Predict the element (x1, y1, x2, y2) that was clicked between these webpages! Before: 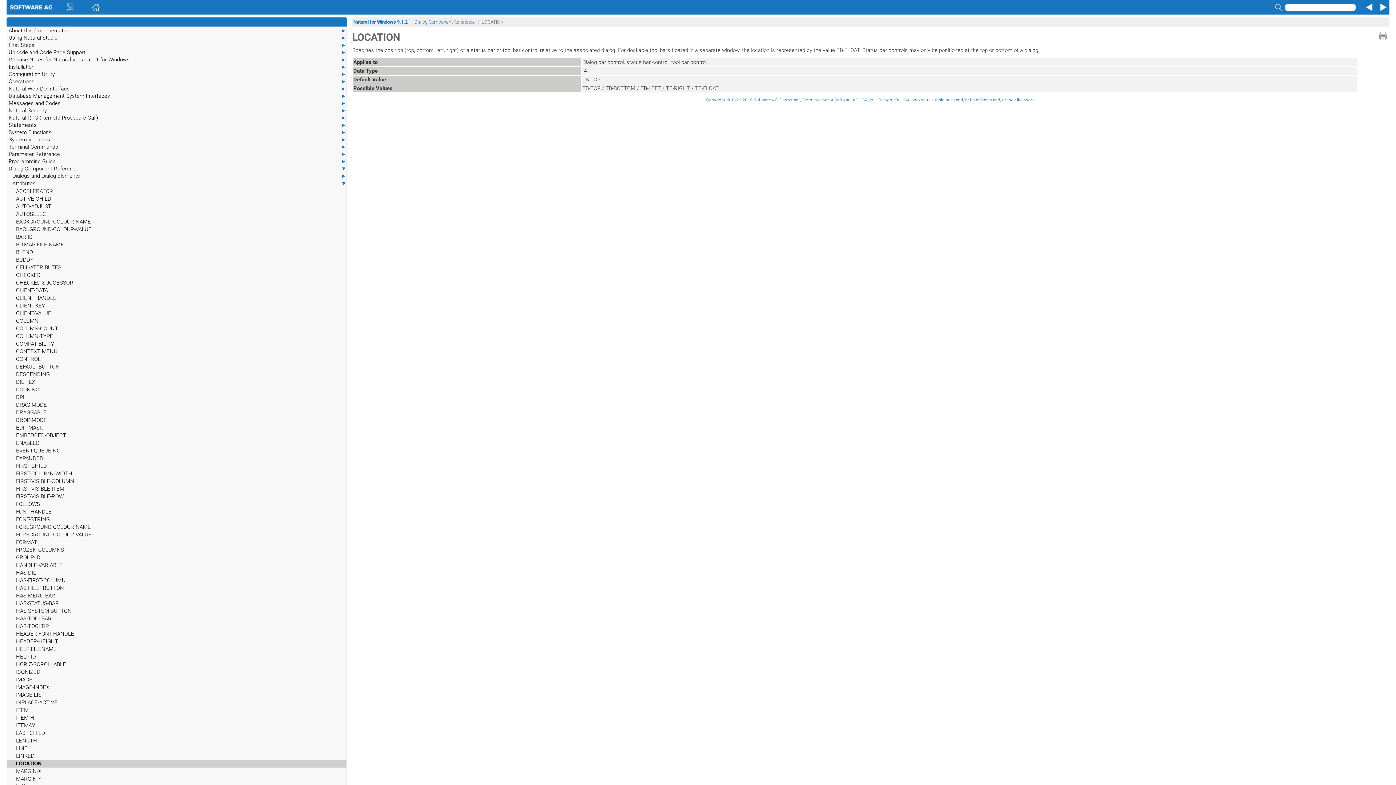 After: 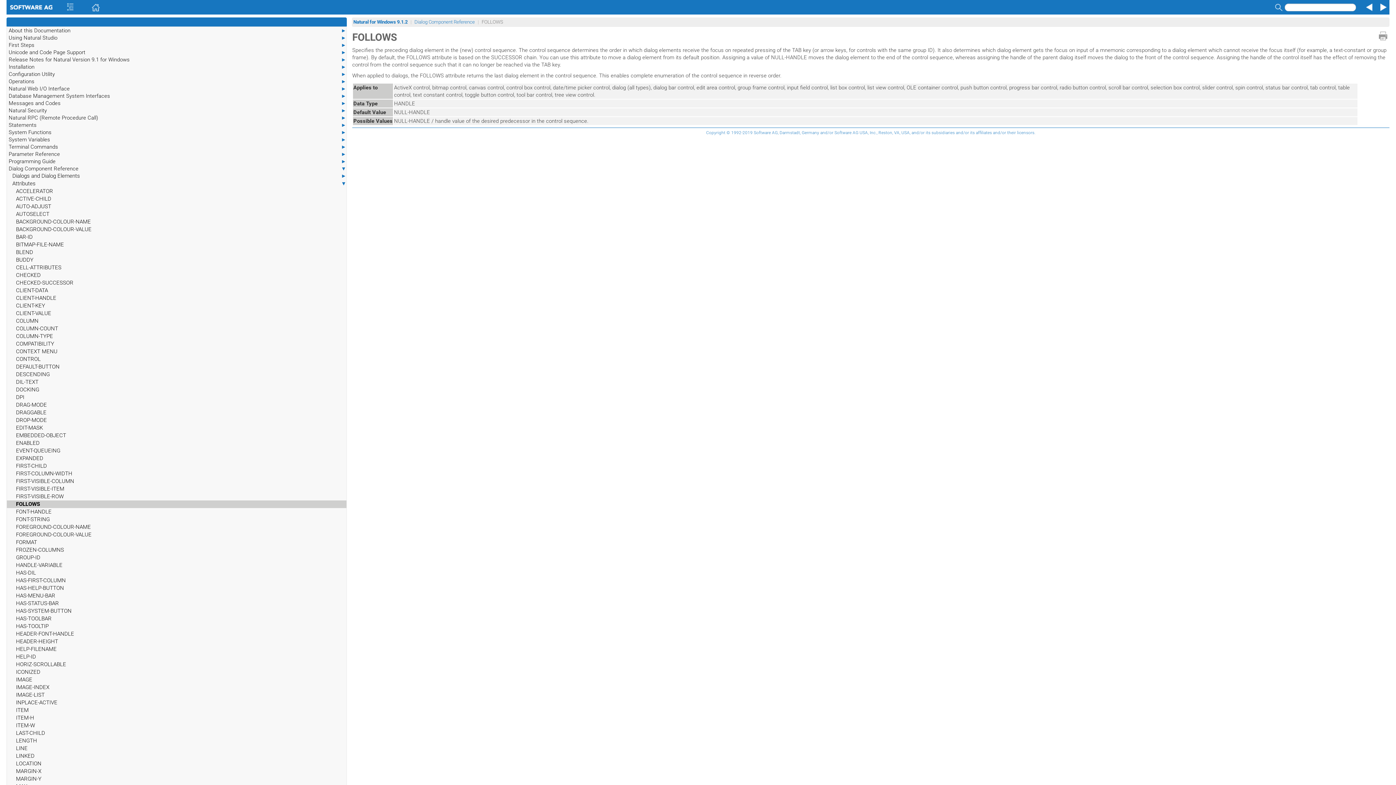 Action: label: FOLLOWS bbox: (6, 500, 346, 508)